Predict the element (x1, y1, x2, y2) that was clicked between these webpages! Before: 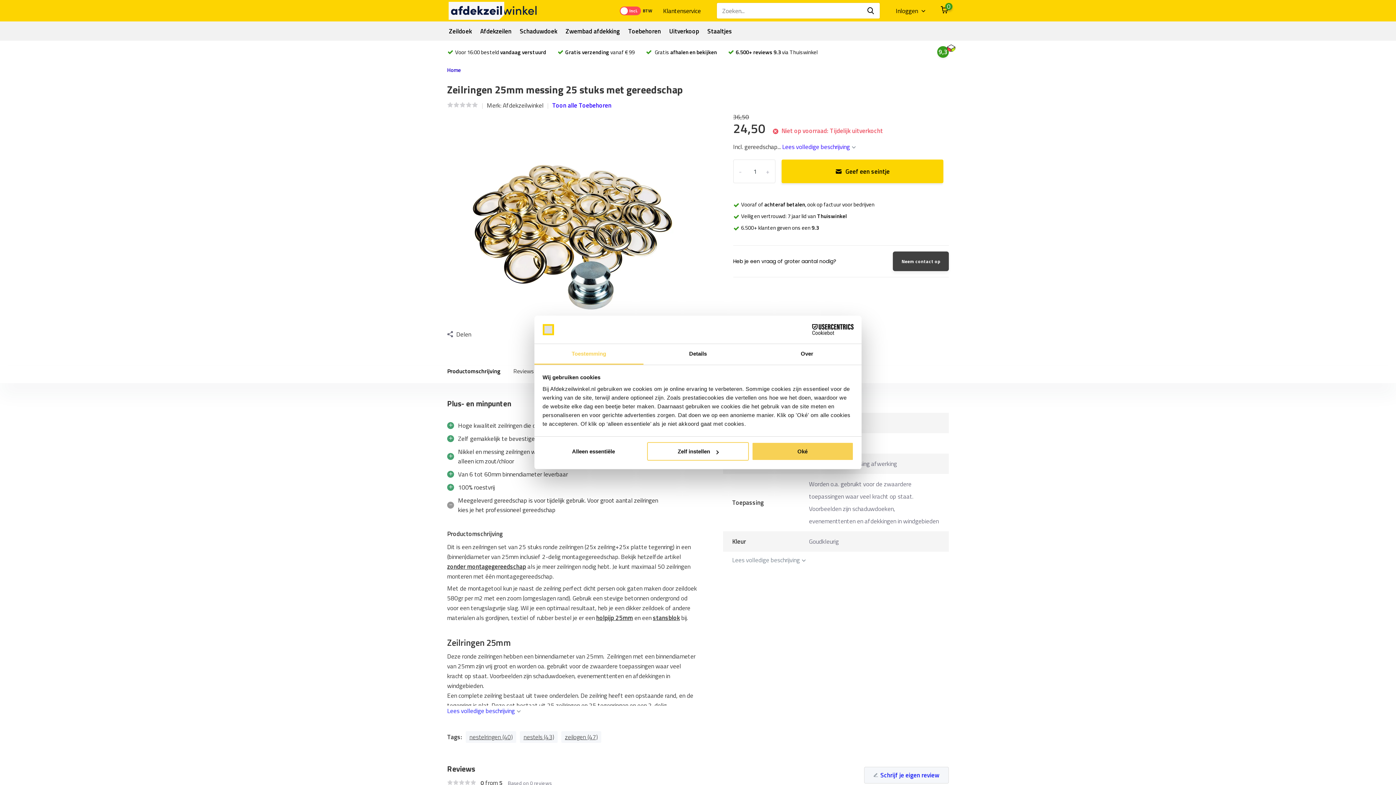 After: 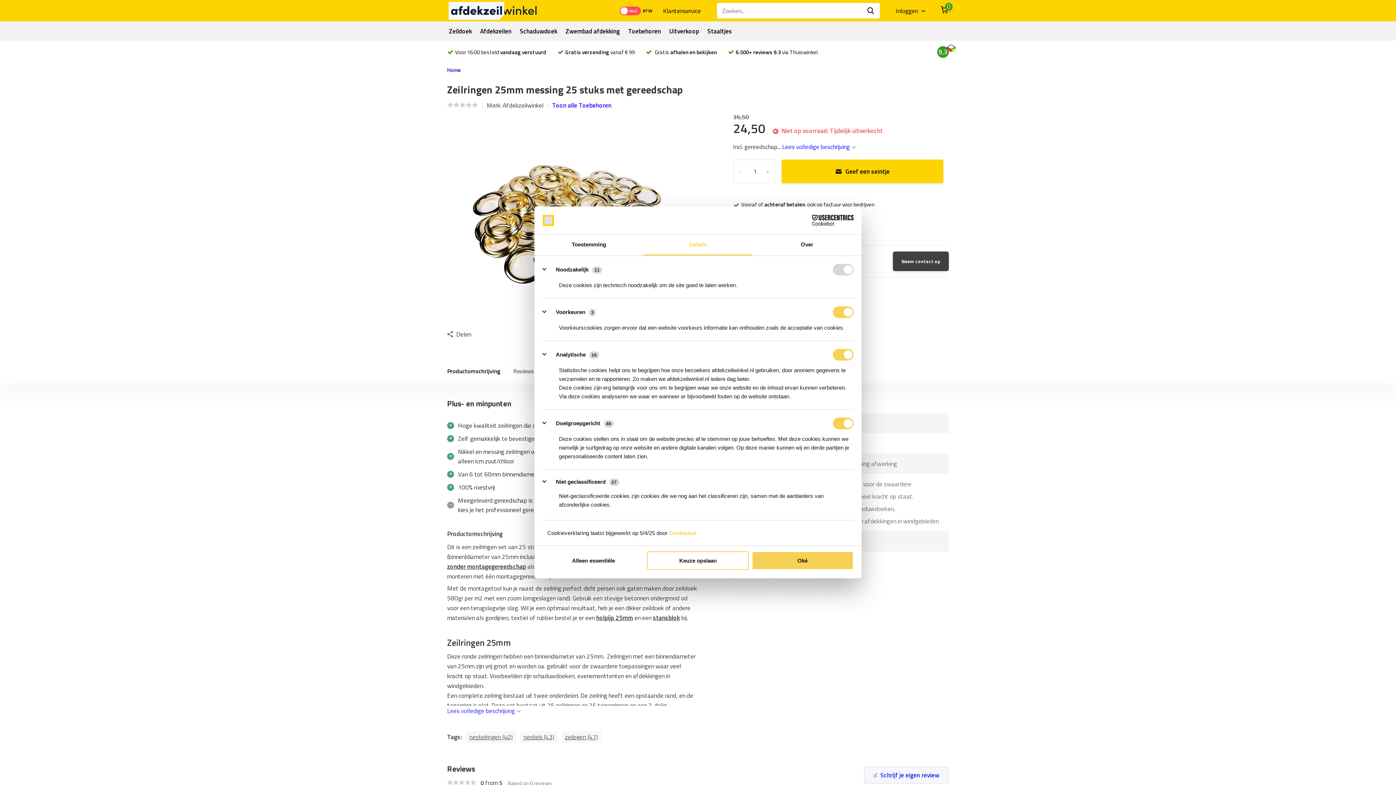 Action: label: Details bbox: (643, 344, 752, 364)